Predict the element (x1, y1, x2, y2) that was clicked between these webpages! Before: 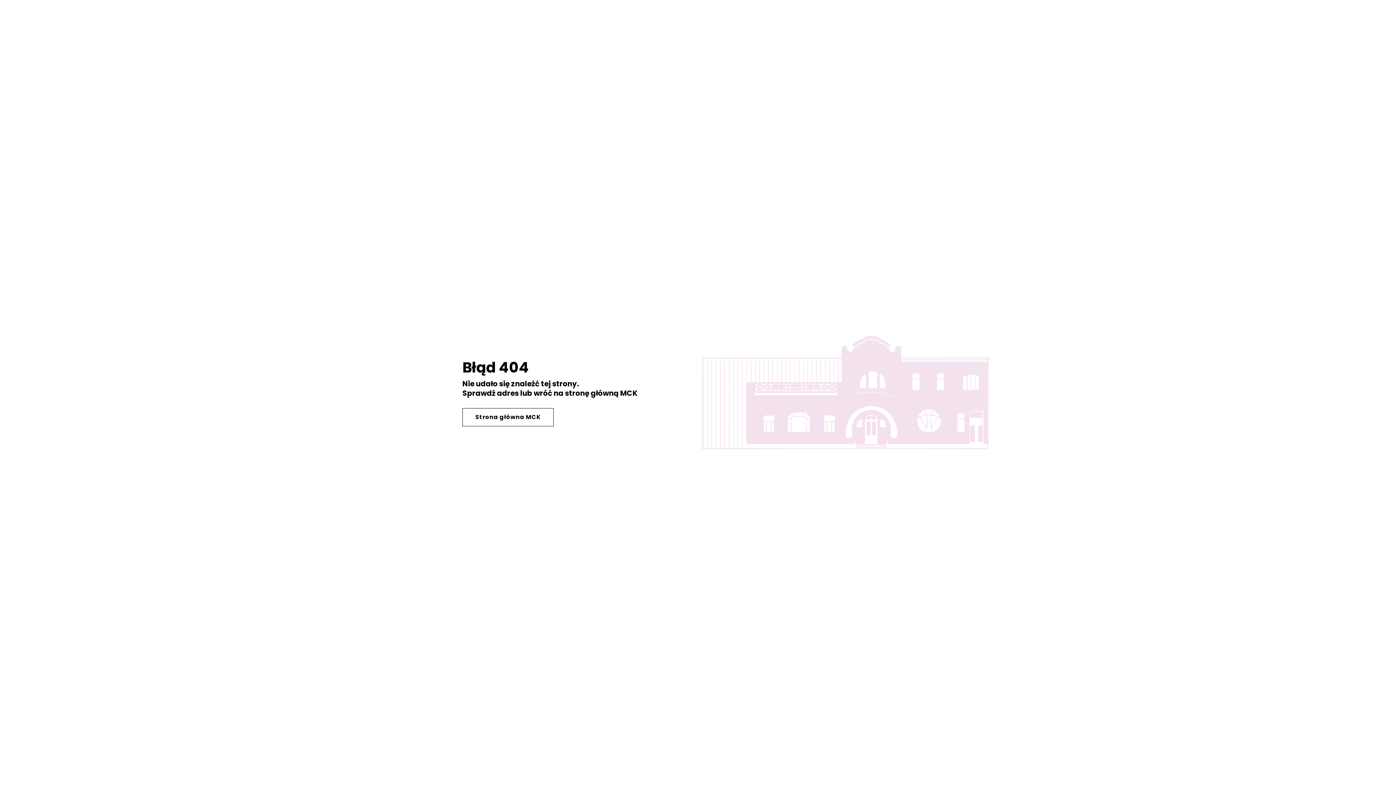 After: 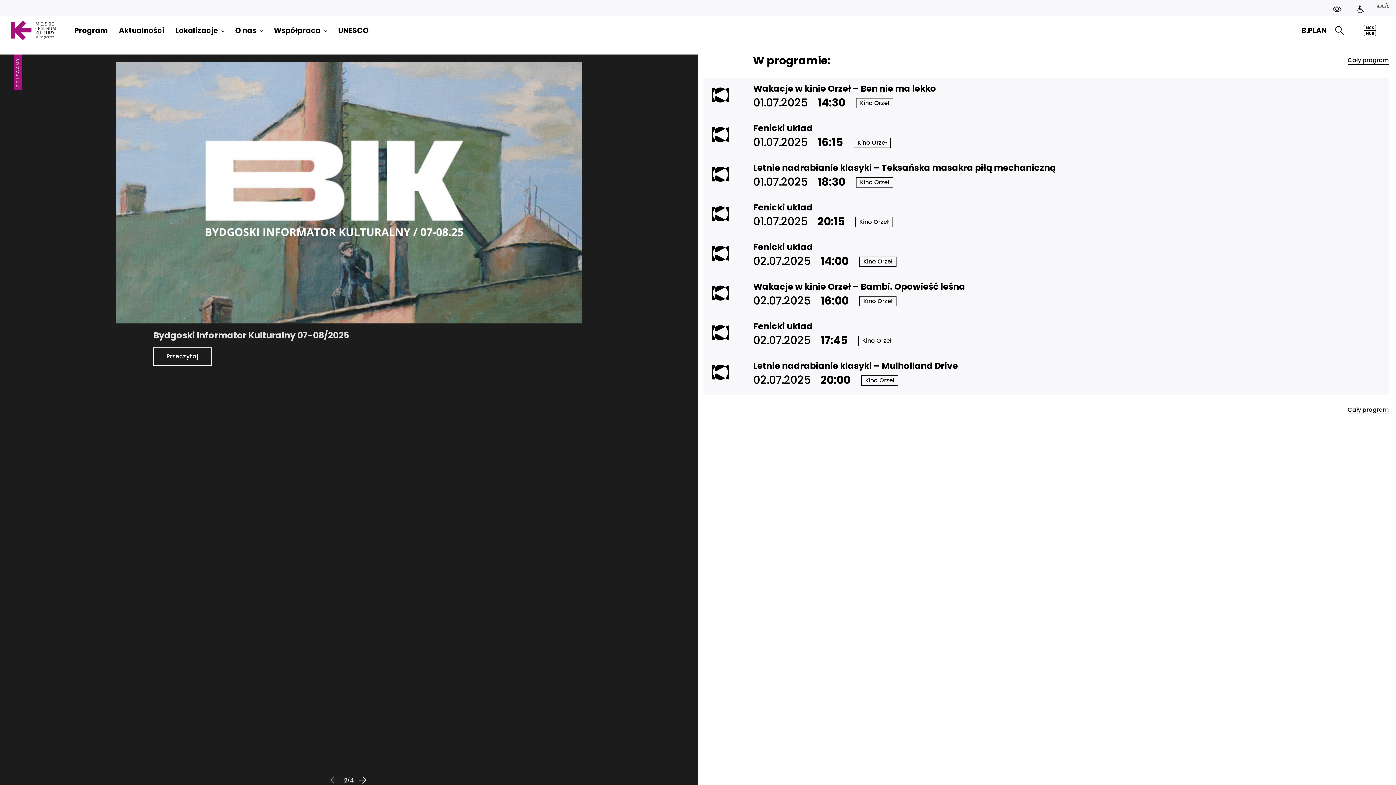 Action: label: Strona główna MCK bbox: (462, 408, 553, 426)